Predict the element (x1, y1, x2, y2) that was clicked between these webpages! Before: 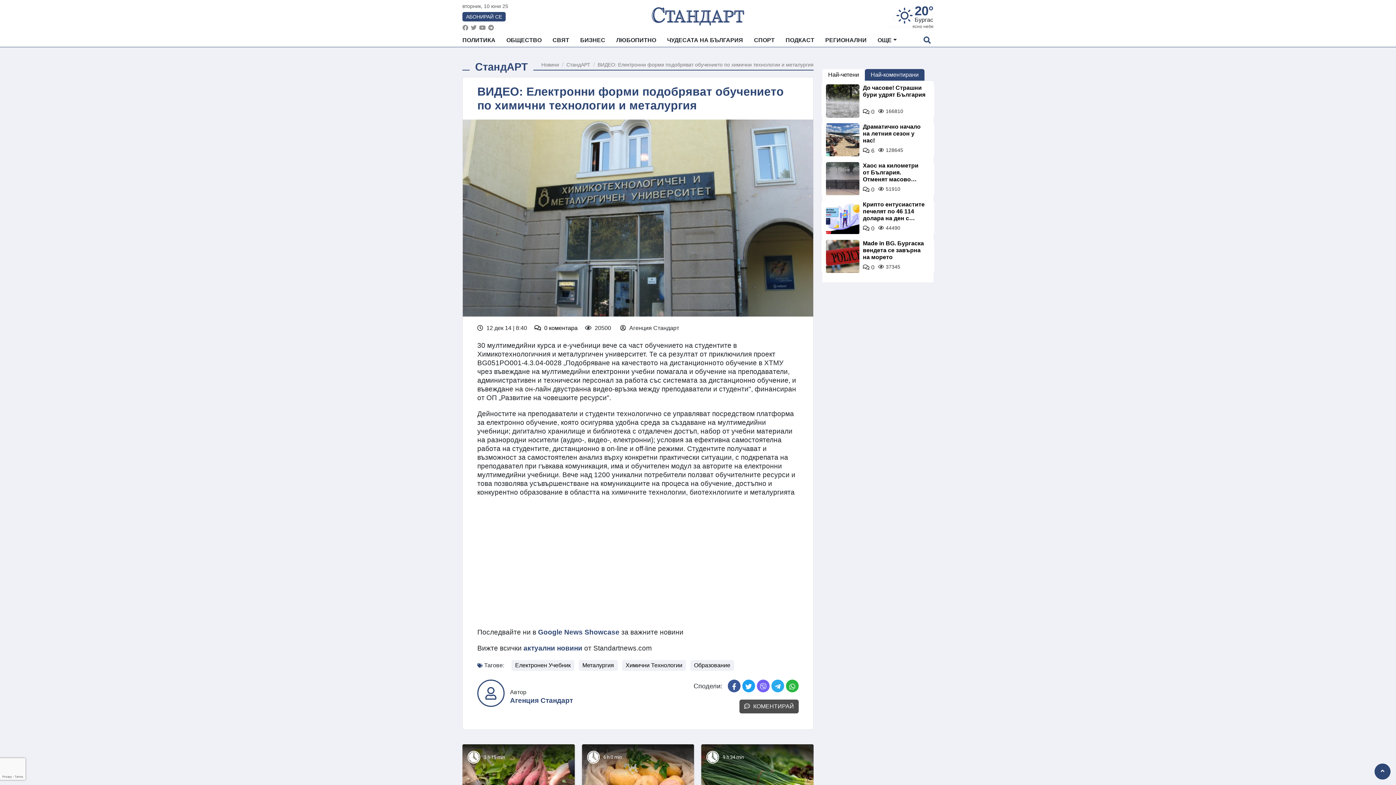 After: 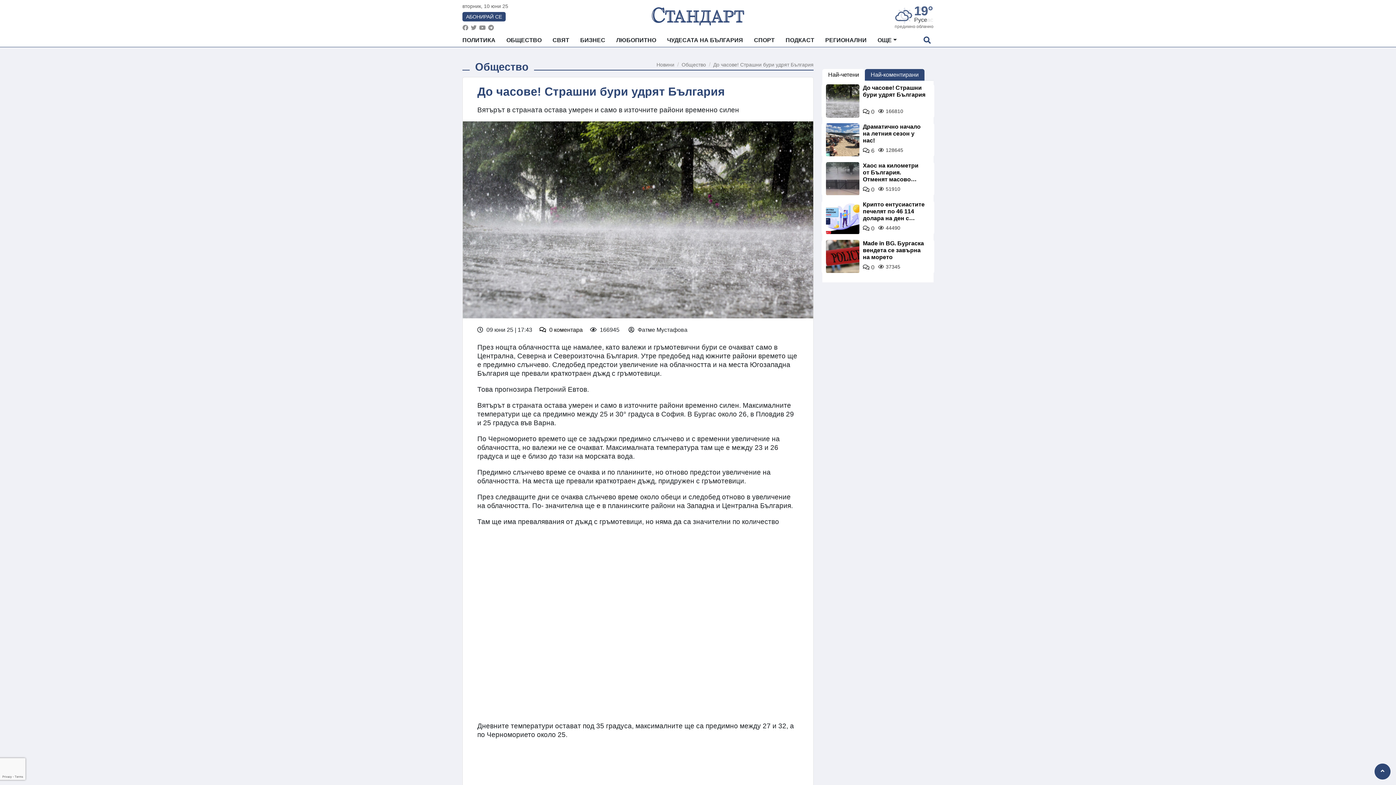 Action: bbox: (863, 108, 874, 114) label: 0